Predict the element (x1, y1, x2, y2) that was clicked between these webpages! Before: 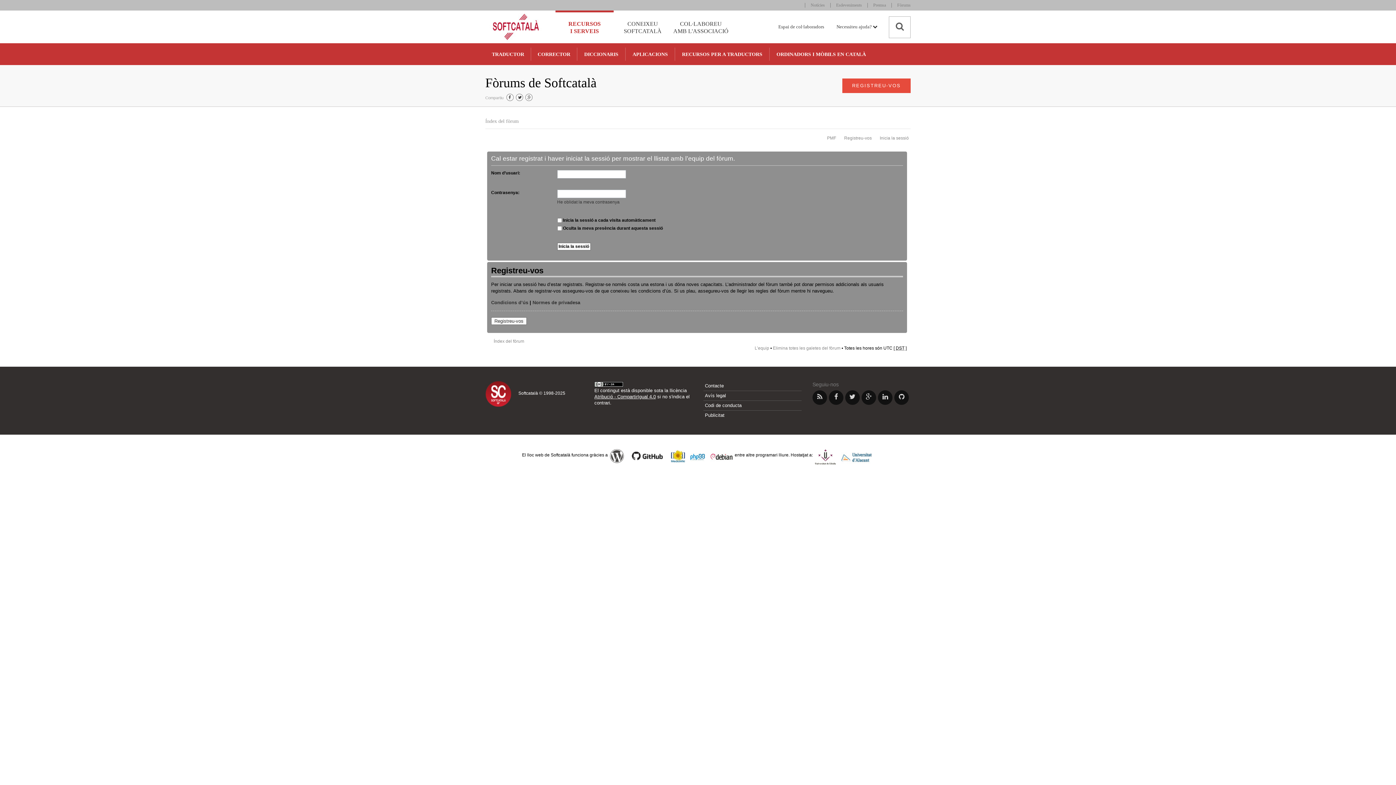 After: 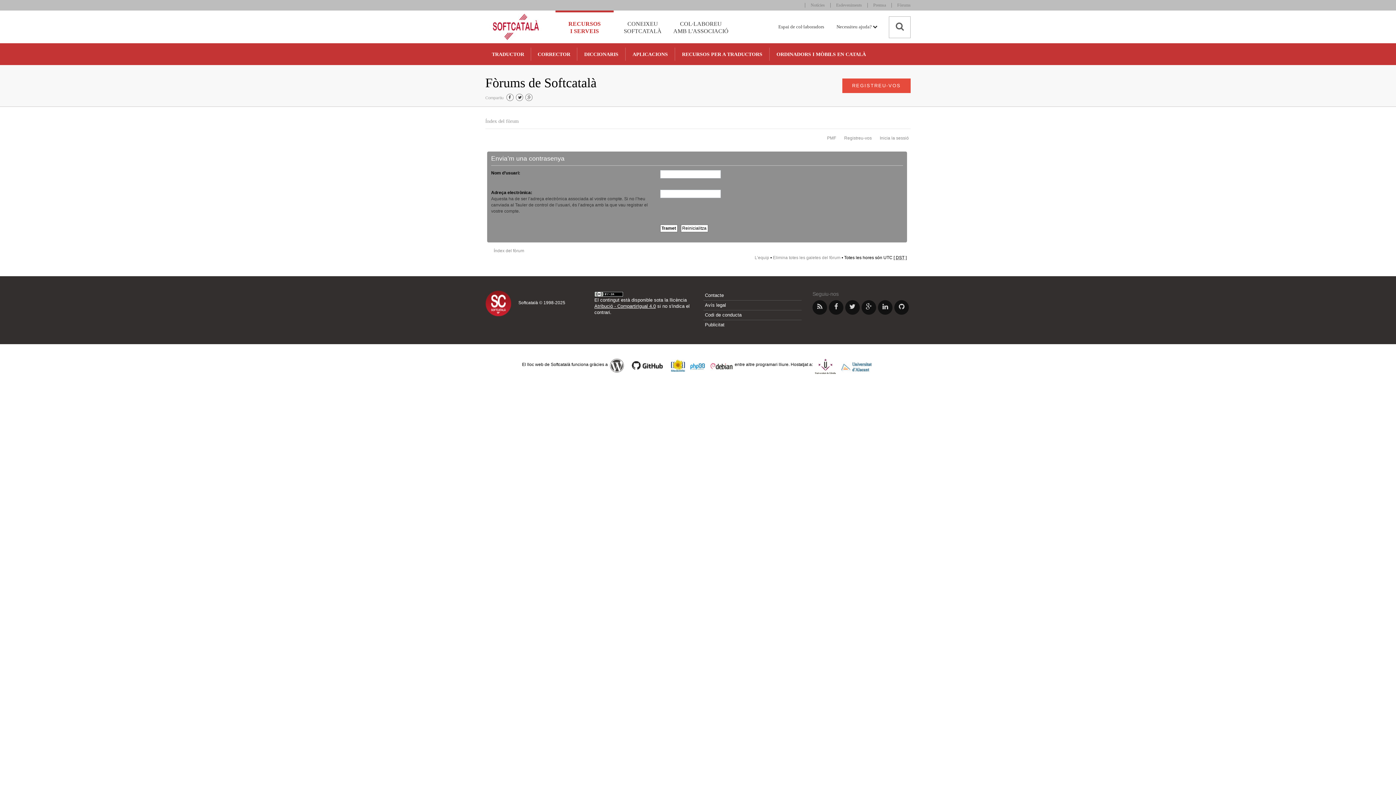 Action: bbox: (557, 199, 619, 204) label: He oblidat la meva contrasenya